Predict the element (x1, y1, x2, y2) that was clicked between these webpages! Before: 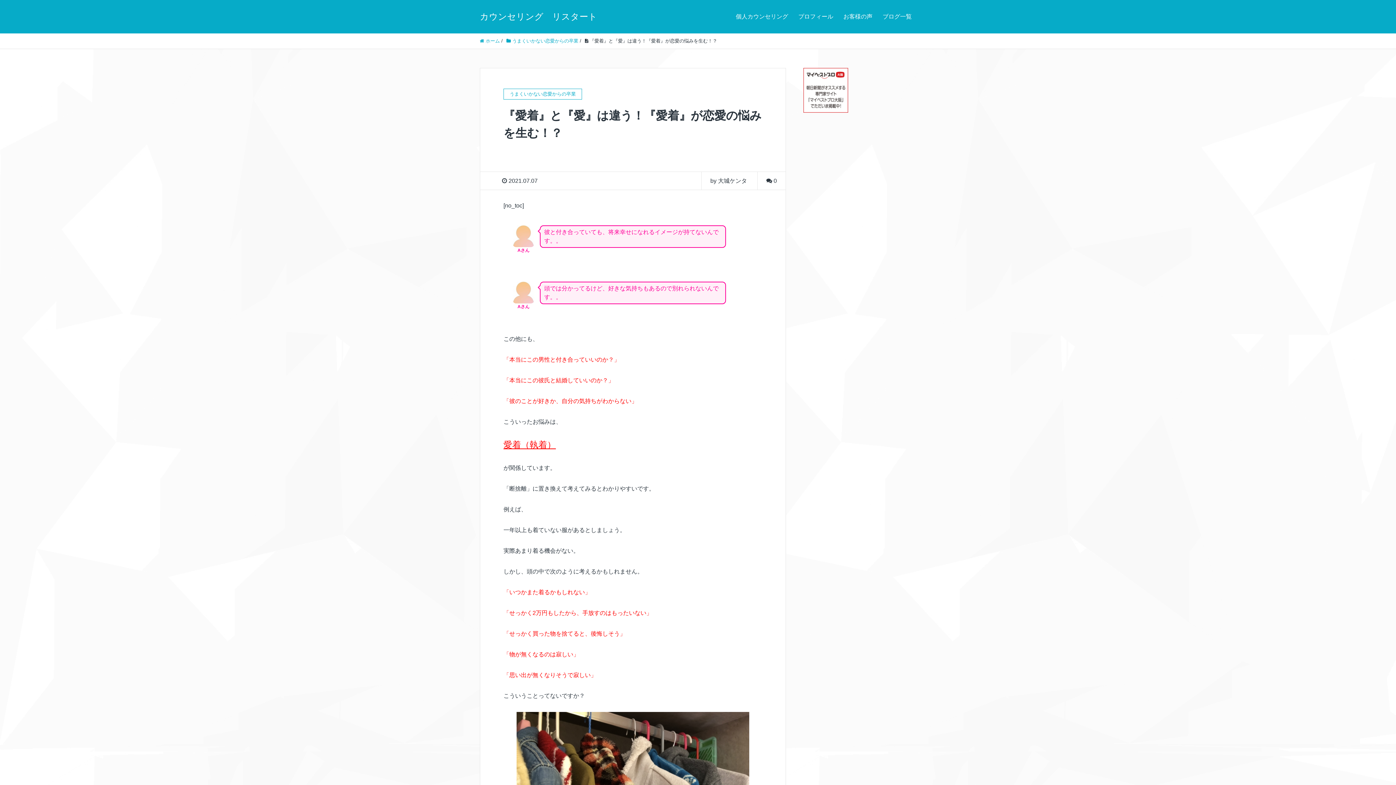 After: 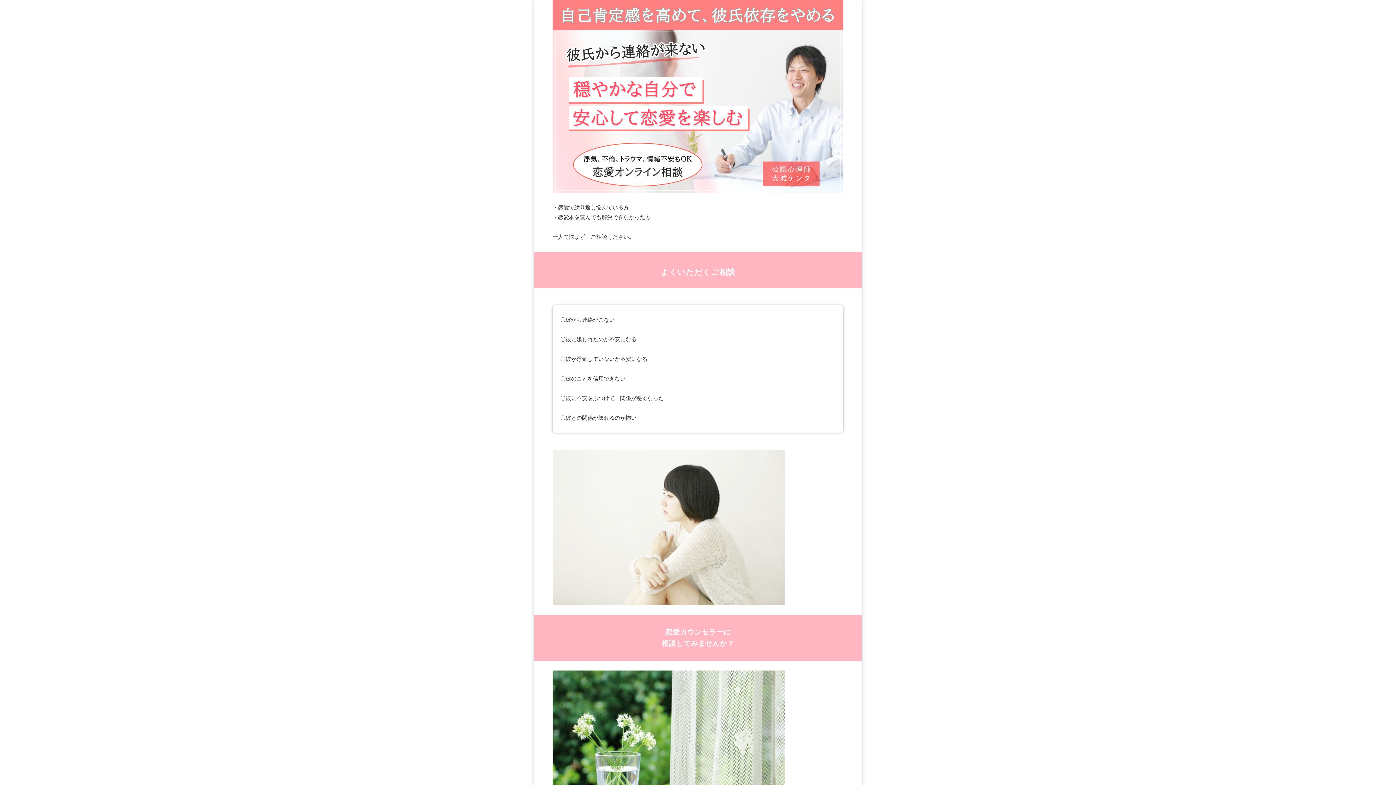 Action: bbox: (731, 0, 792, 33) label: 個人カウンセリング